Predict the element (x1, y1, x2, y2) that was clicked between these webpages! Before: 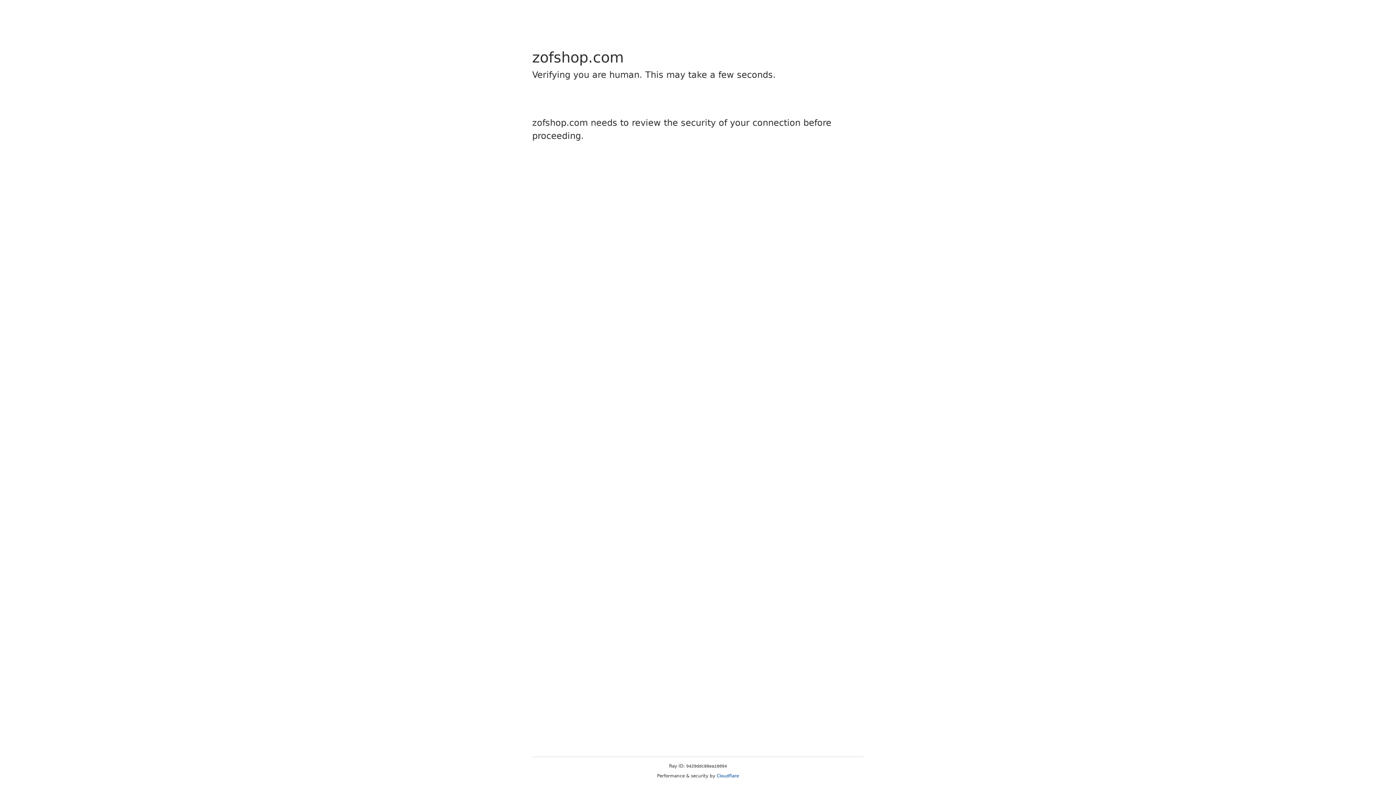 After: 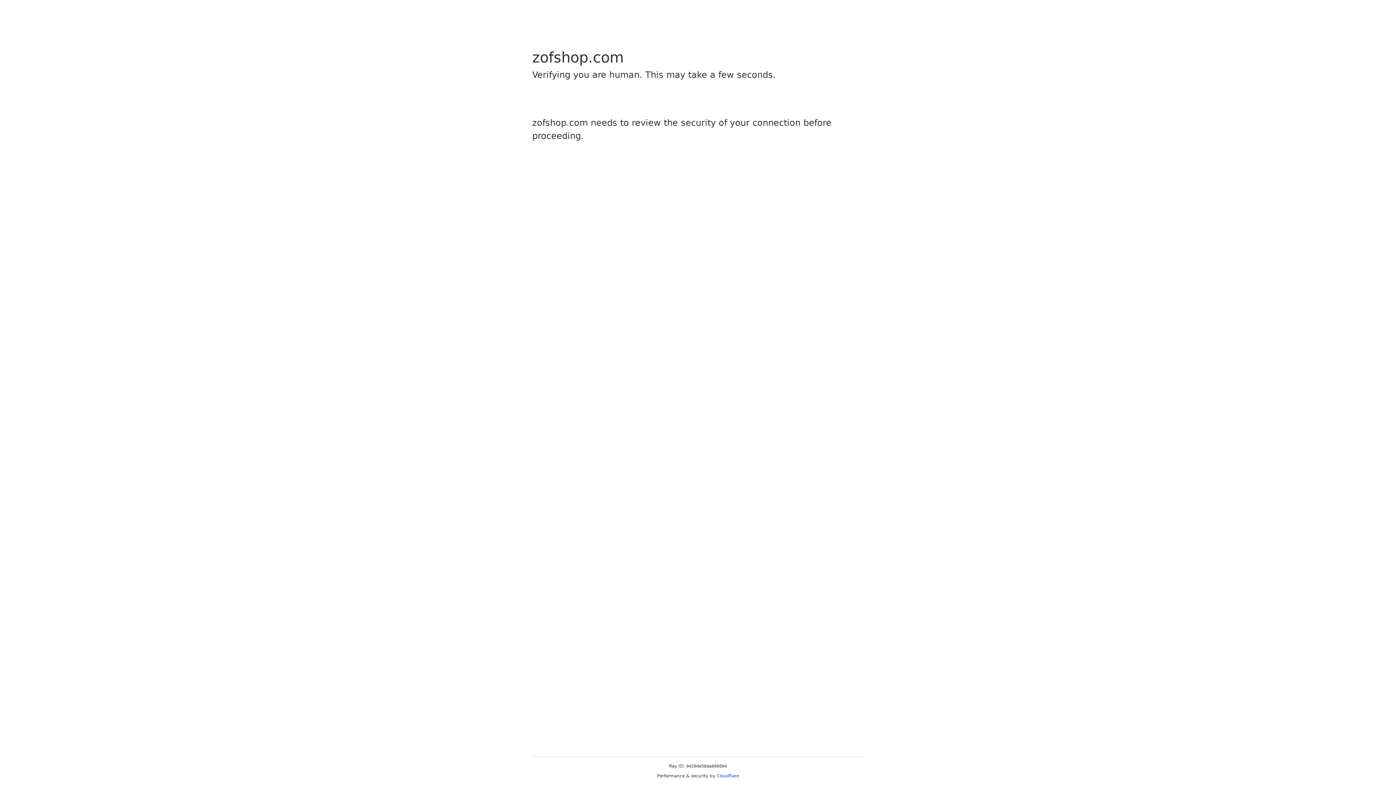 Action: bbox: (716, 773, 739, 778) label: Cloudflare